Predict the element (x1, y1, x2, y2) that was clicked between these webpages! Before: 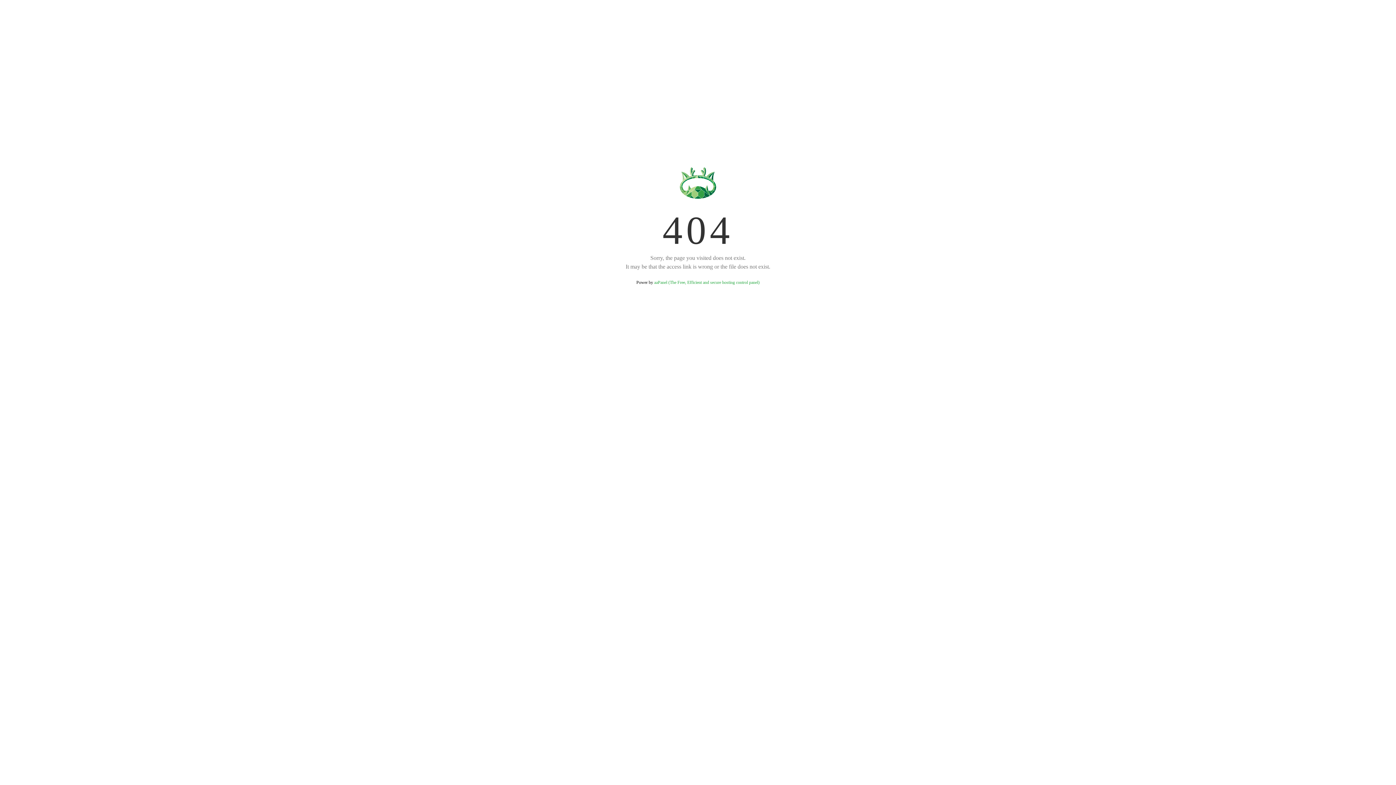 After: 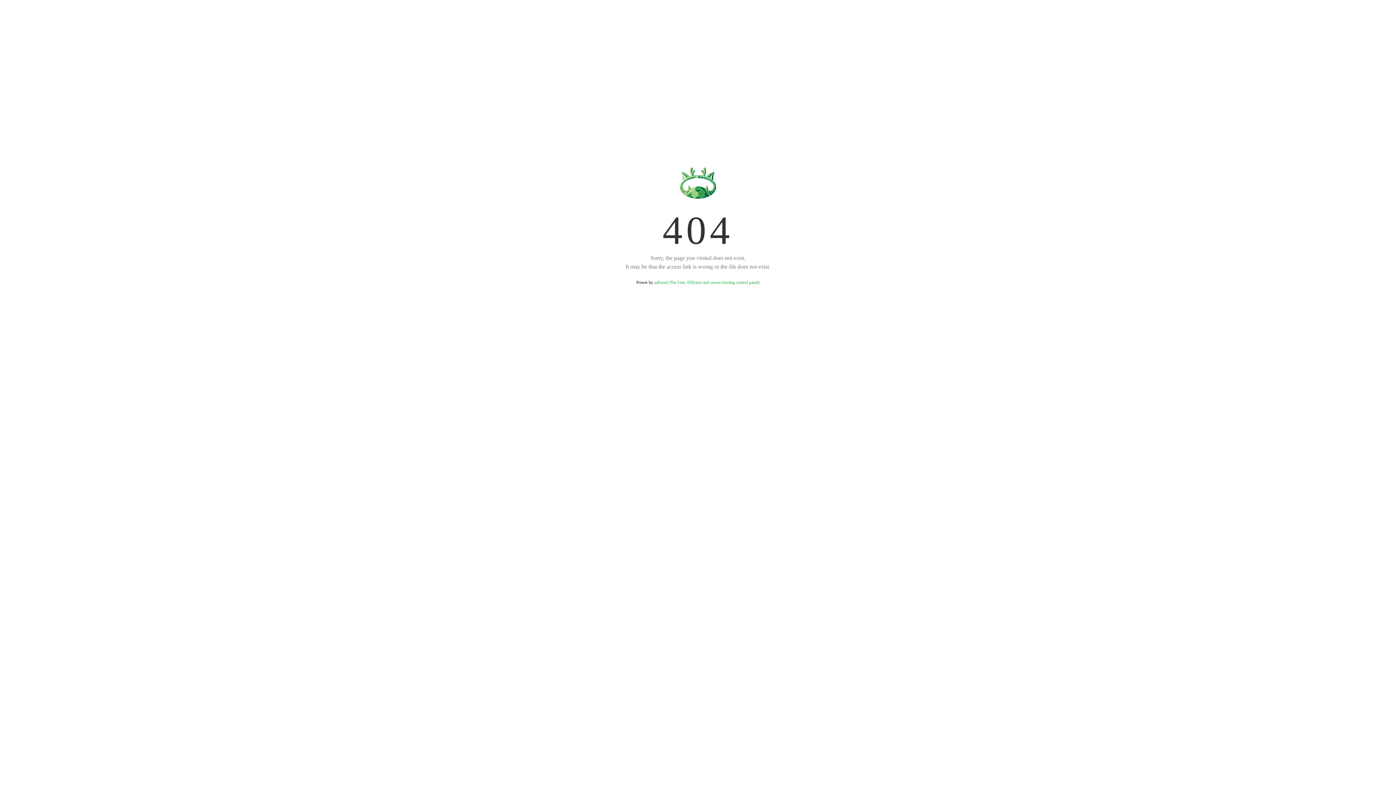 Action: label: aaPanel (The Free, Efficient and secure hosting control panel) bbox: (654, 280, 759, 285)